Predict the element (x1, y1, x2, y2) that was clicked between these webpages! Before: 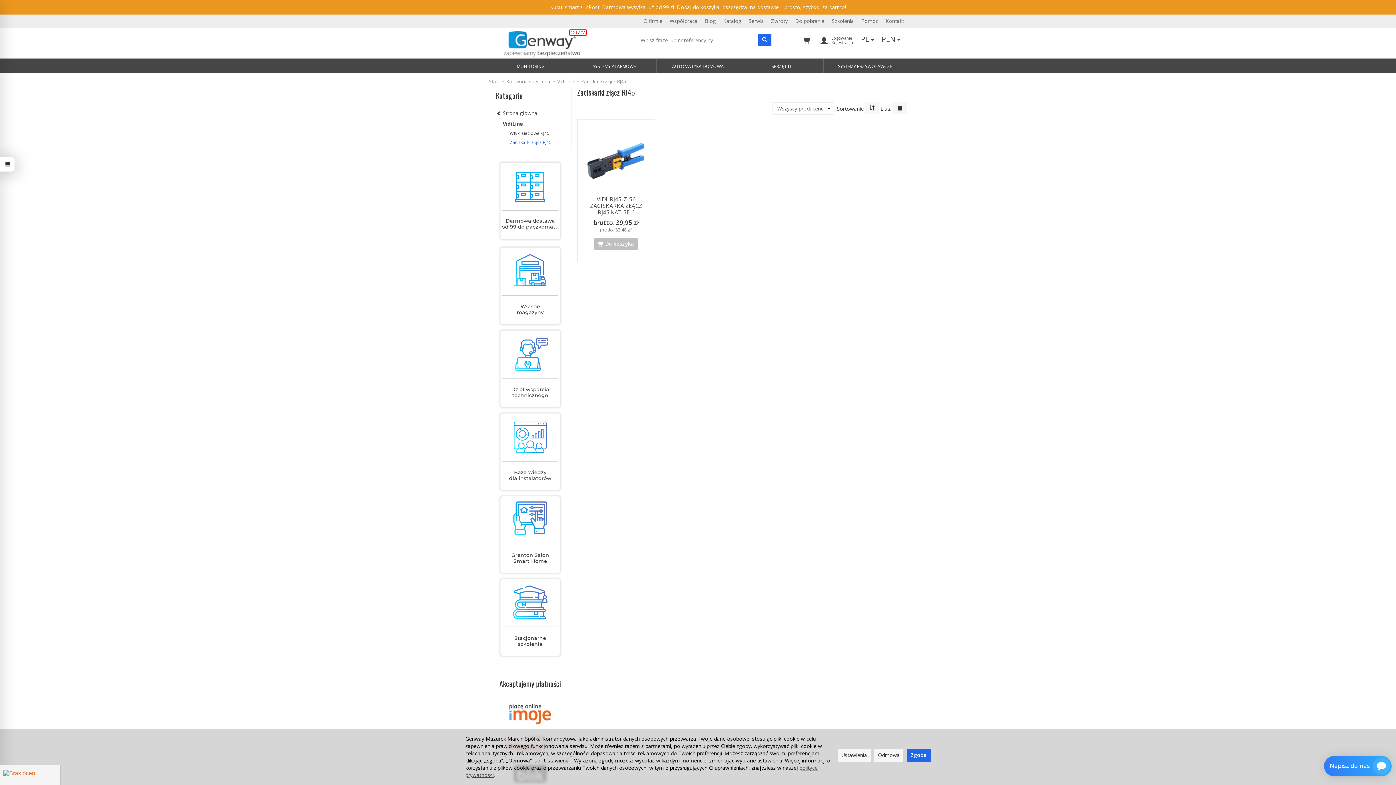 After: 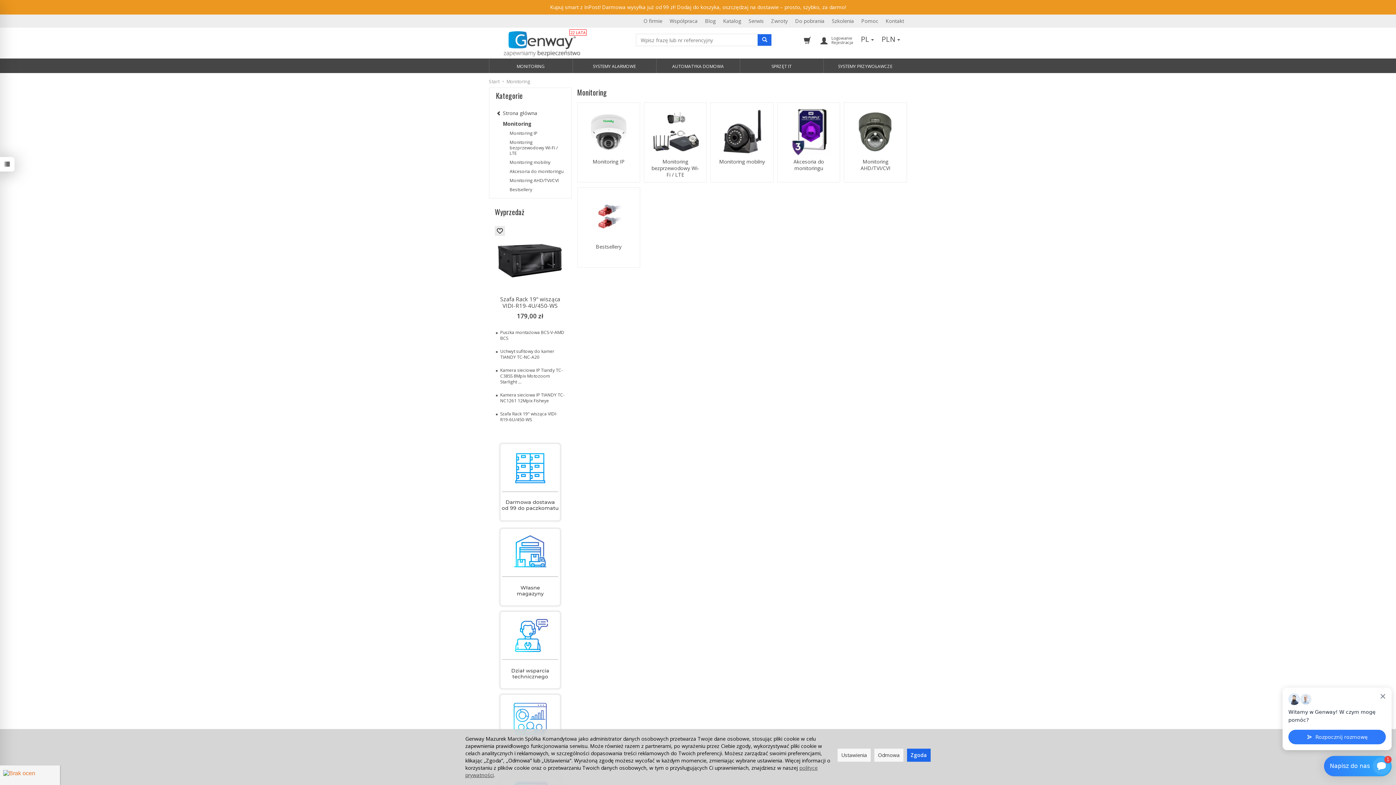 Action: label: MONITORING bbox: (489, 58, 572, 73)